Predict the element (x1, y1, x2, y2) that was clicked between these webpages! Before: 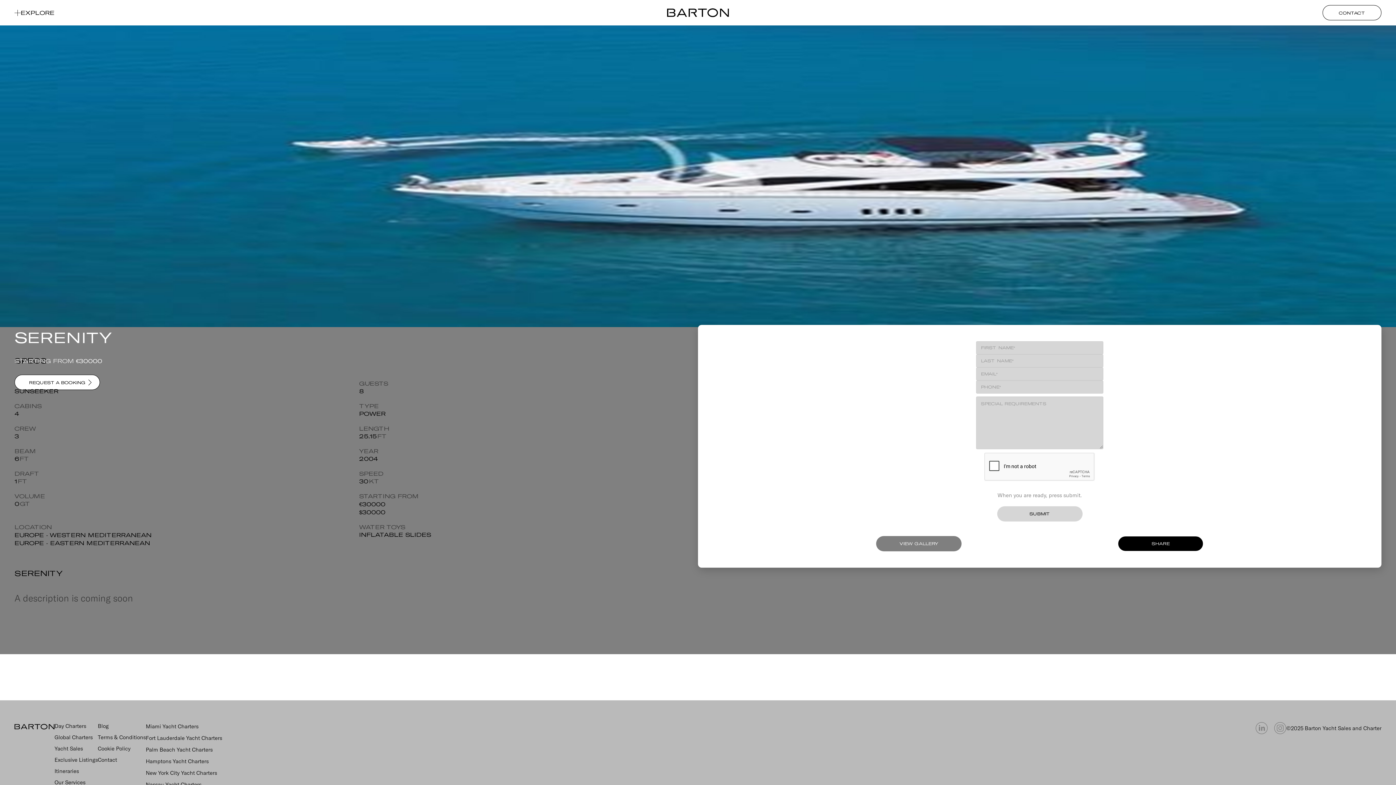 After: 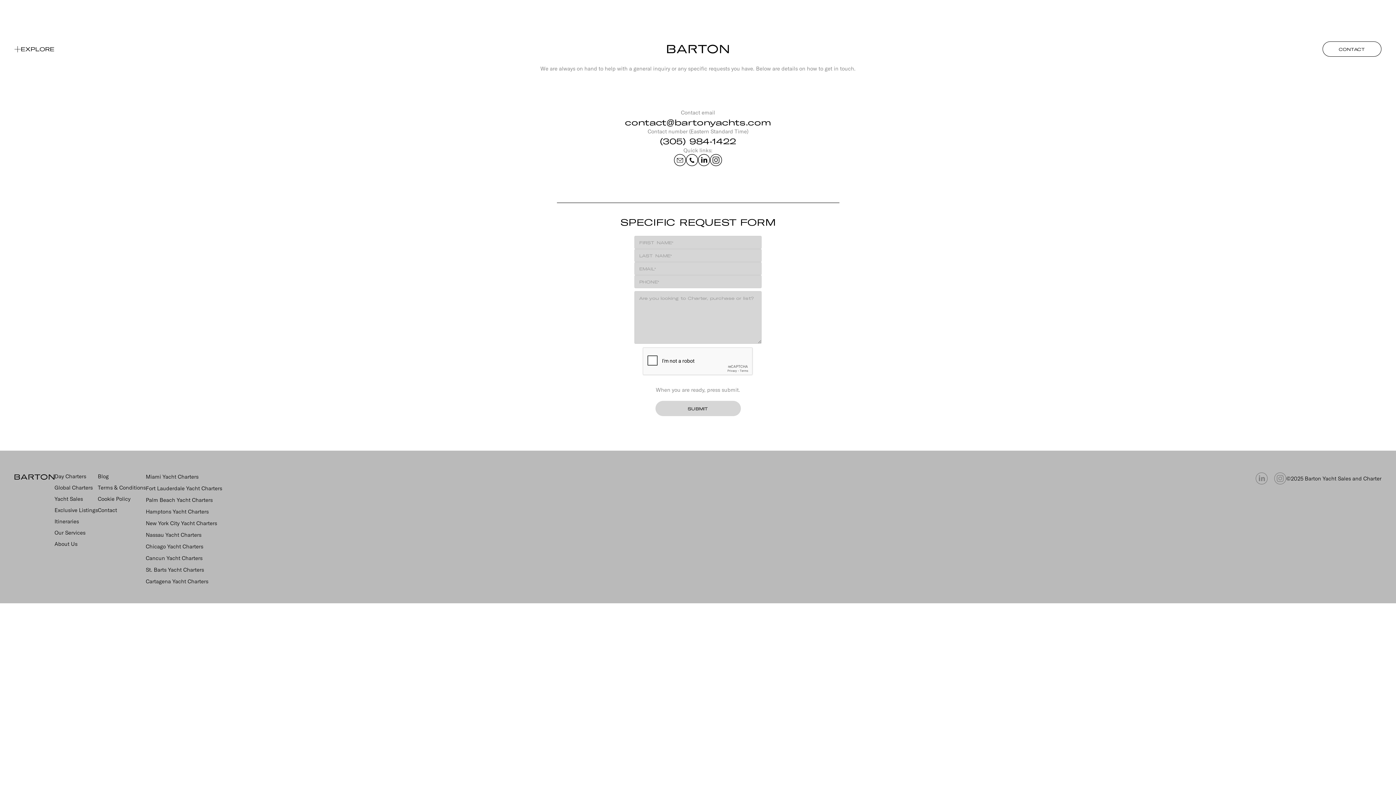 Action: bbox: (1322, 5, 1381, 20) label: CONTACT